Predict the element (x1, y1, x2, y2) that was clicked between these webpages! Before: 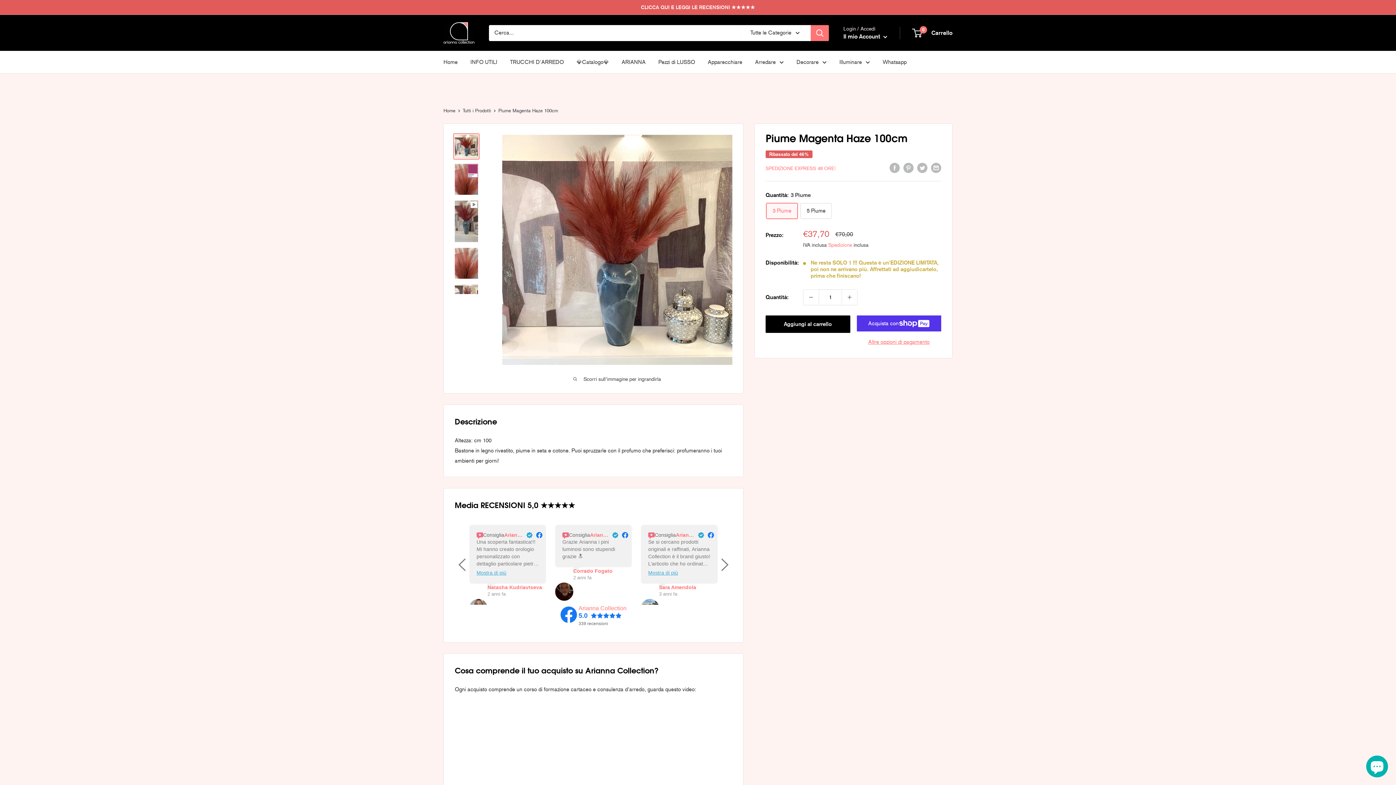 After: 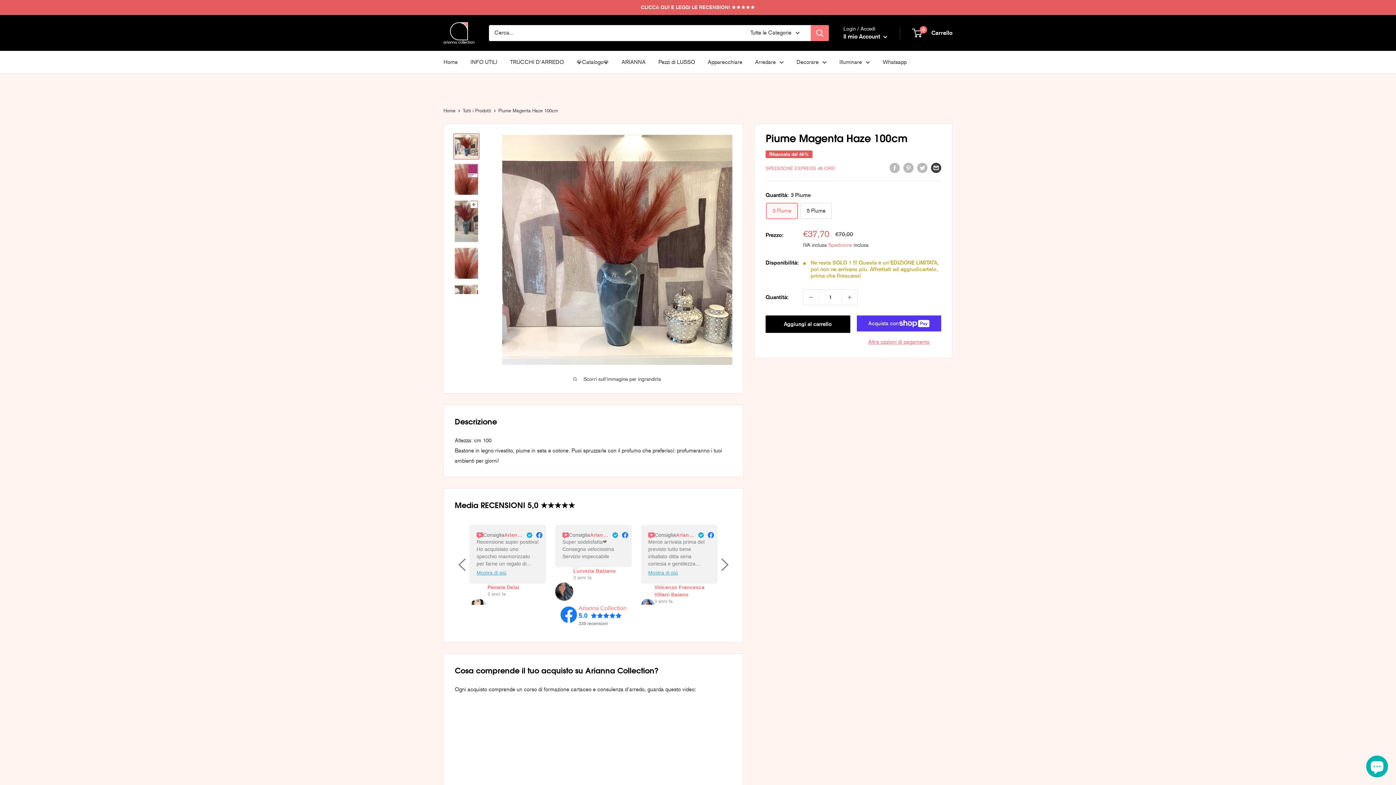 Action: label: Condividi via Email bbox: (931, 162, 941, 173)